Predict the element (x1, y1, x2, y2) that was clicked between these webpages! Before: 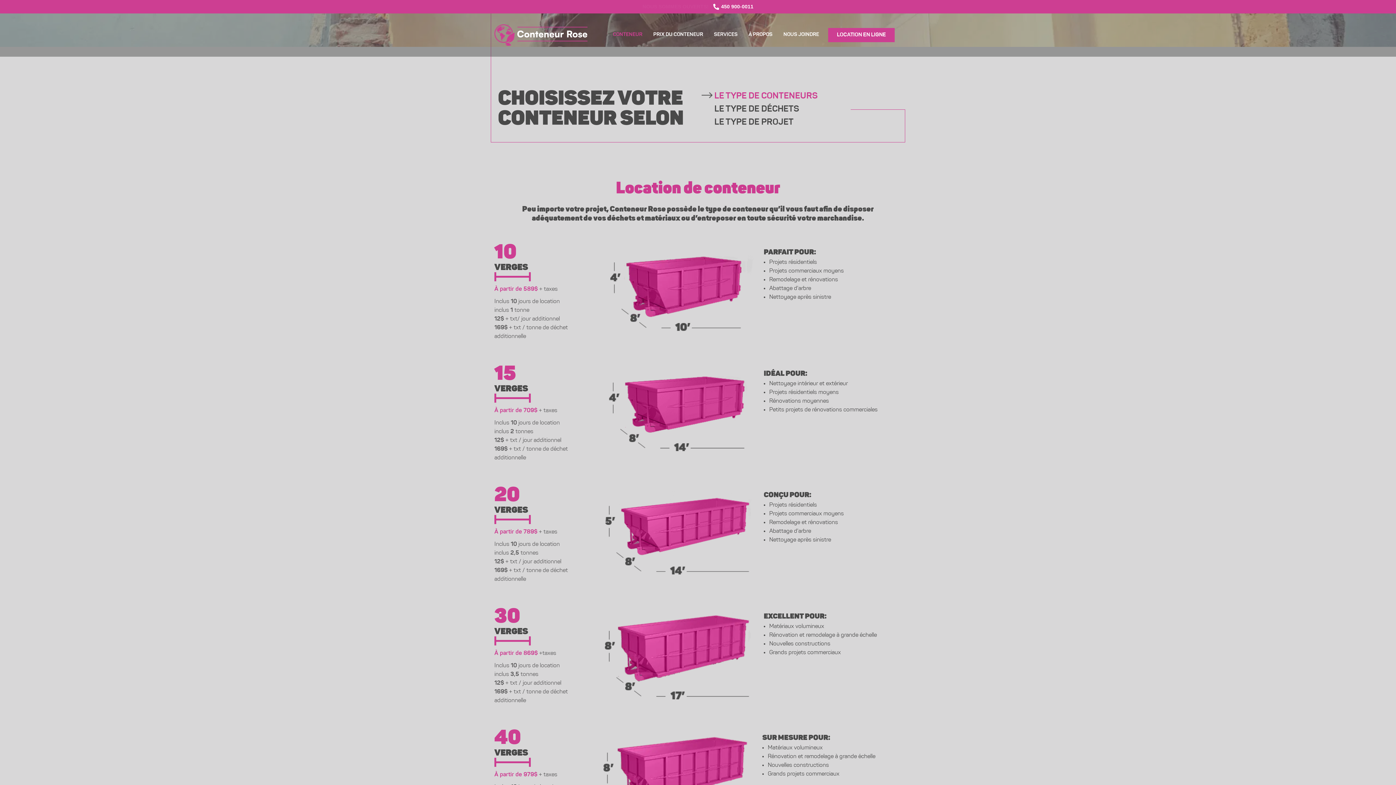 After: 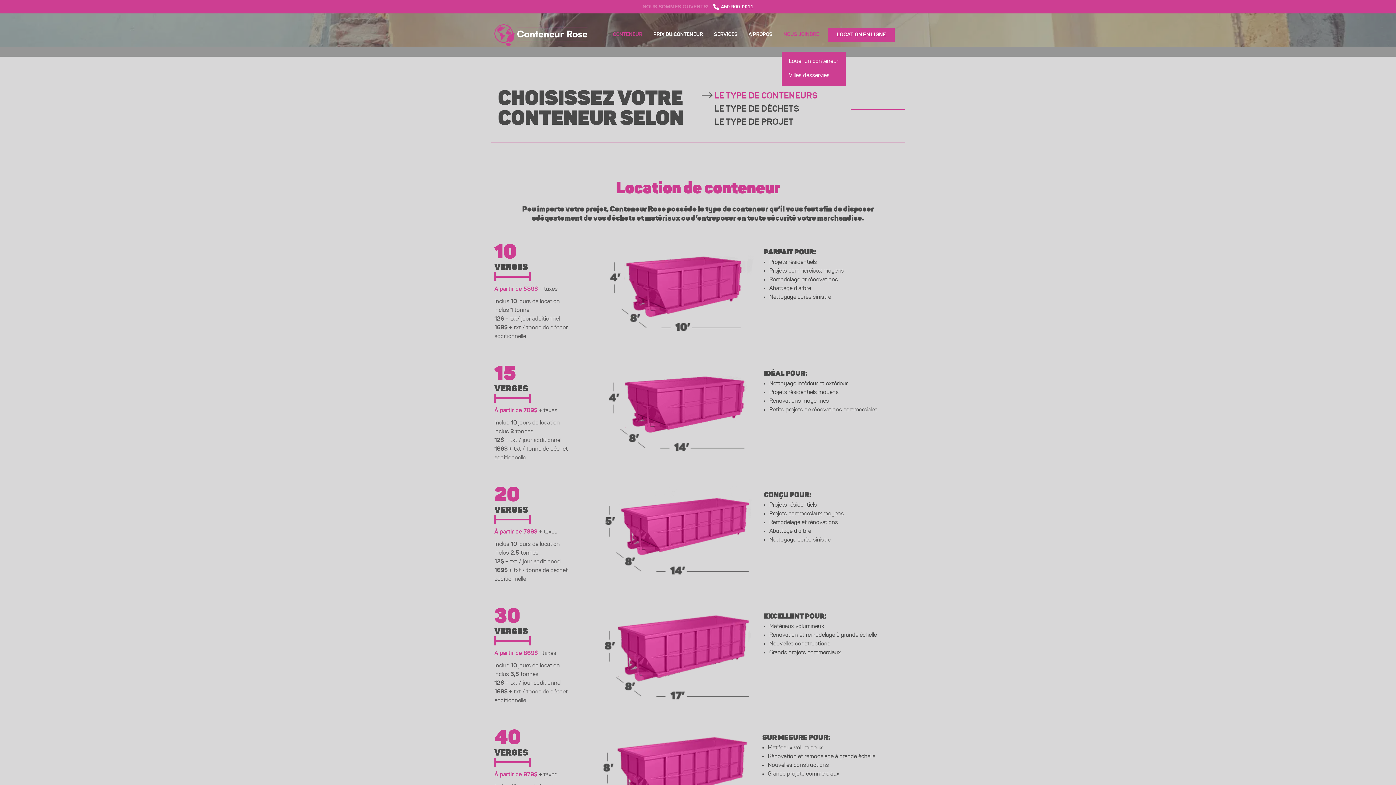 Action: label: NOUS JOINDRE bbox: (781, 28, 821, 41)